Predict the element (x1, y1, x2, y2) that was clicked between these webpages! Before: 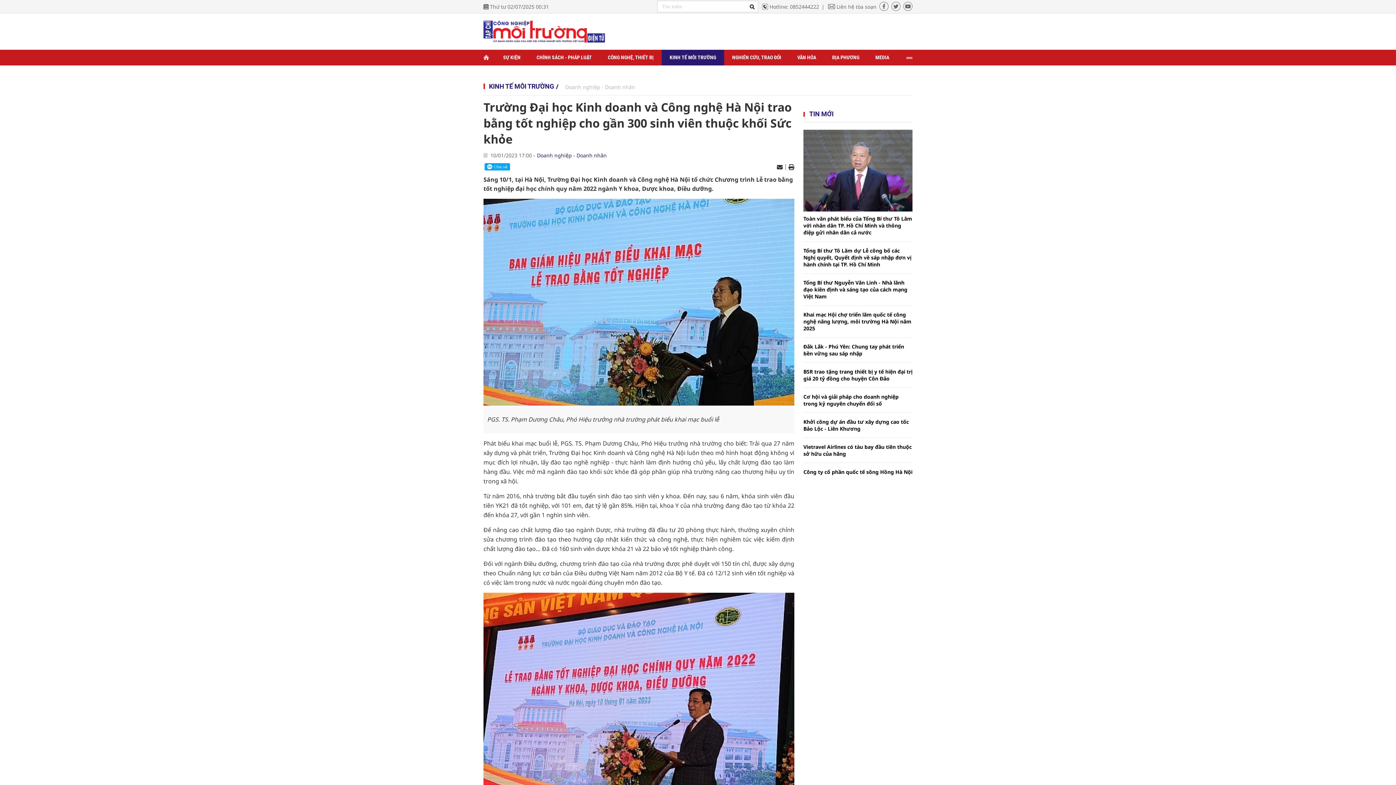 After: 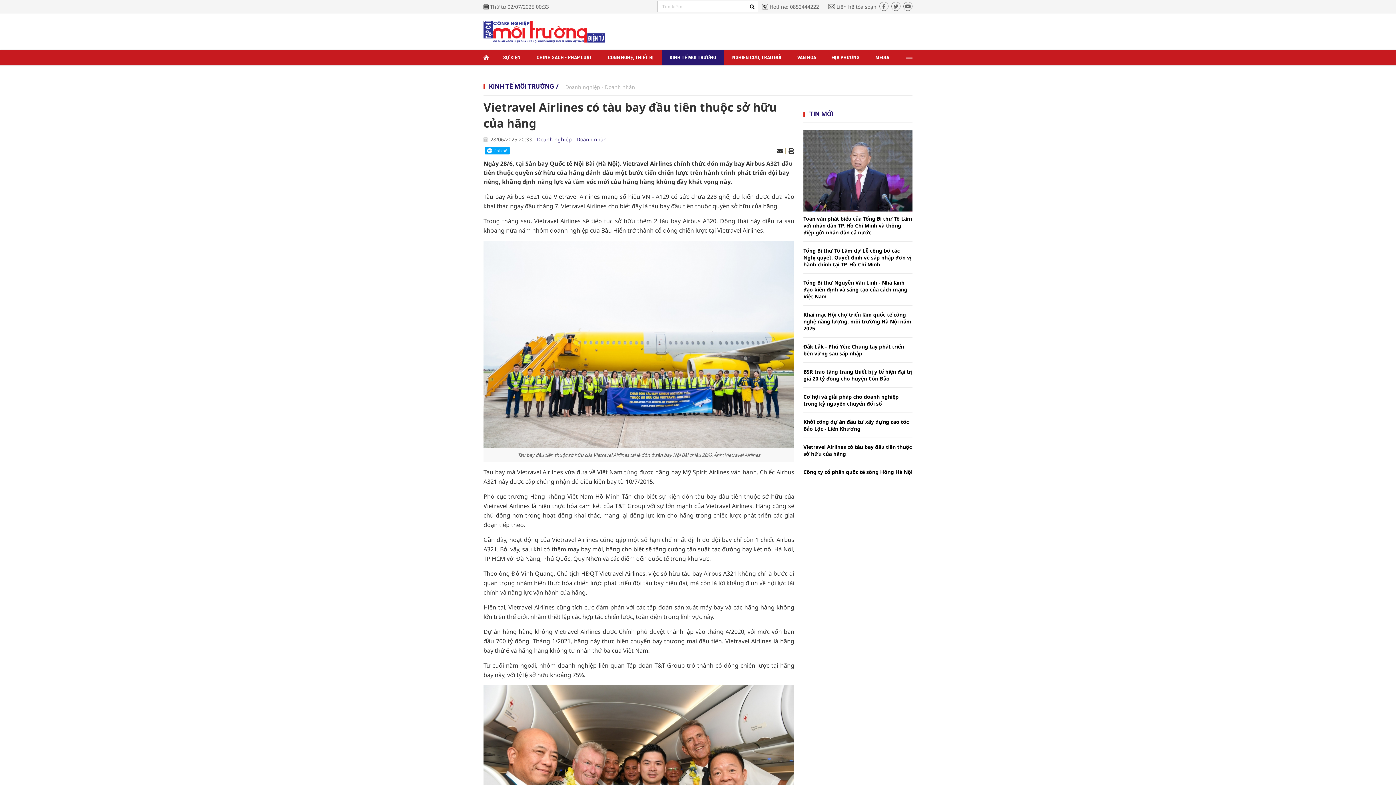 Action: label: Vietravel Airlines có tàu bay đầu tiên thuộc sở hữu của hãng bbox: (803, 443, 912, 457)